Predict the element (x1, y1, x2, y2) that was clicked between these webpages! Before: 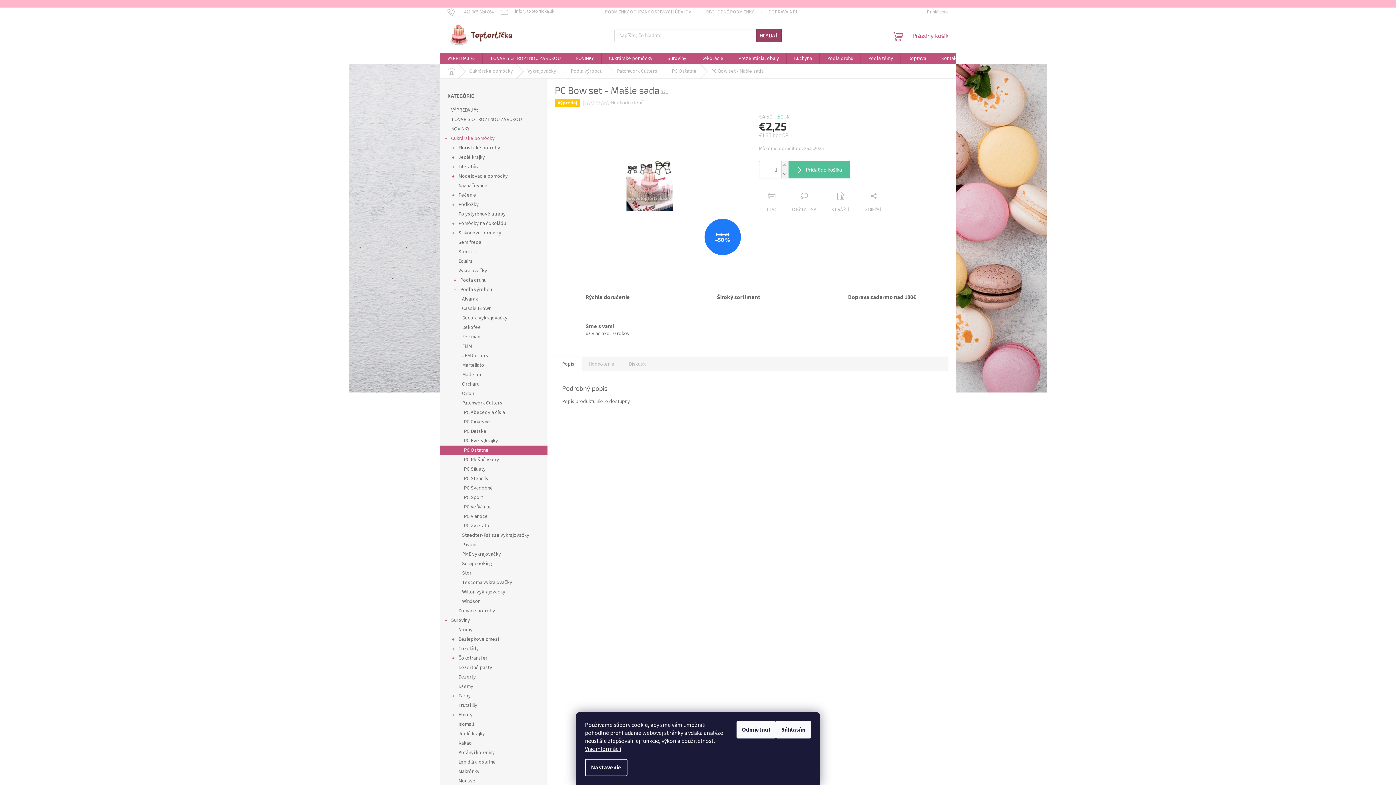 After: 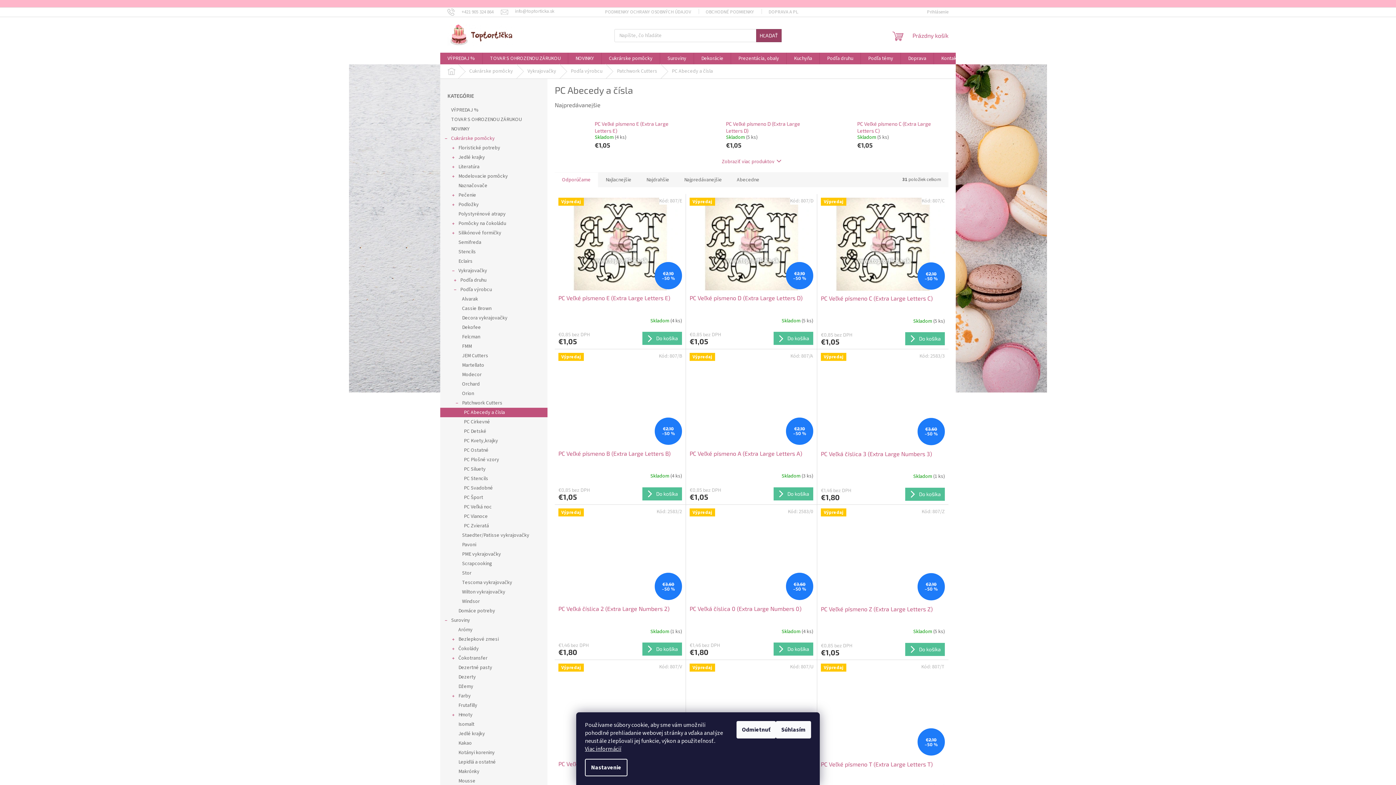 Action: bbox: (440, 408, 547, 417) label: PC Abecedy a čísla